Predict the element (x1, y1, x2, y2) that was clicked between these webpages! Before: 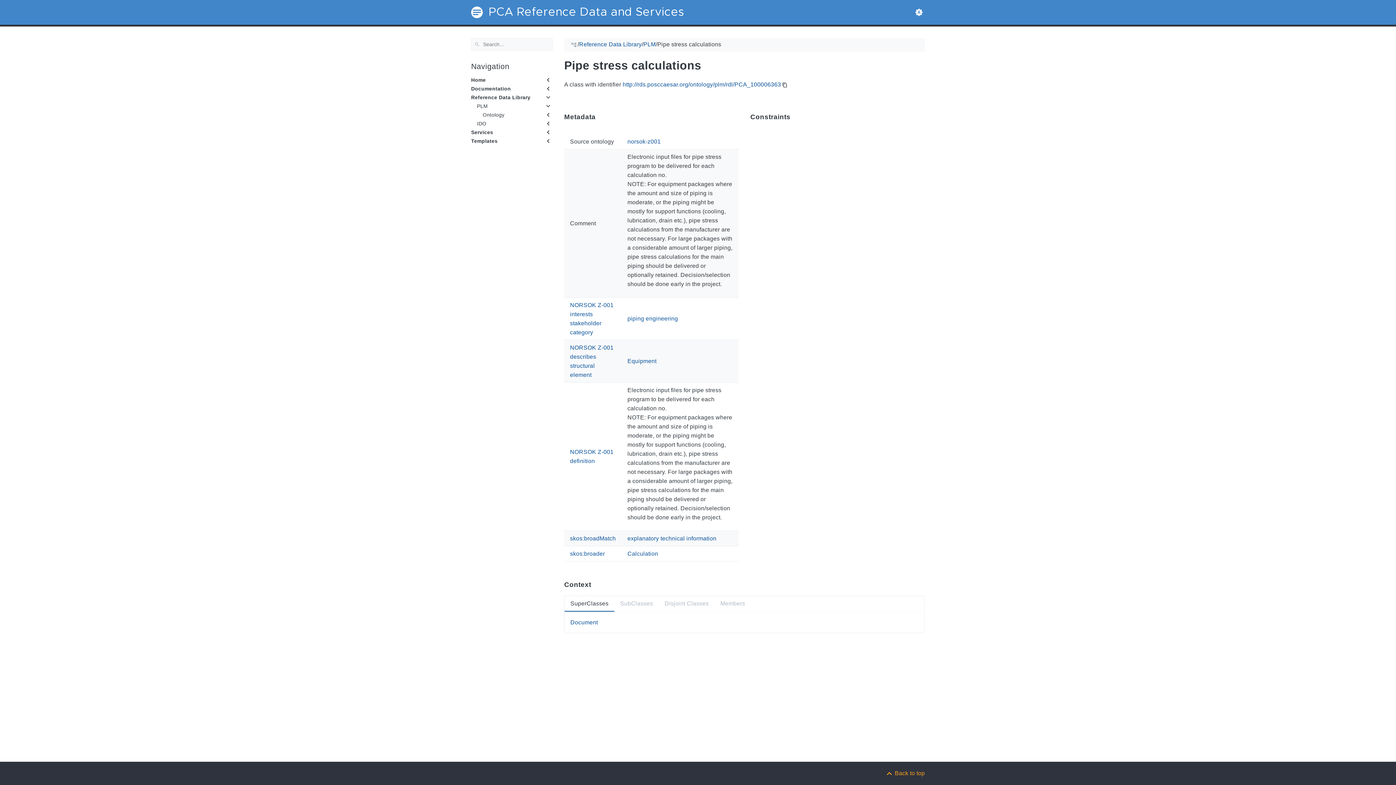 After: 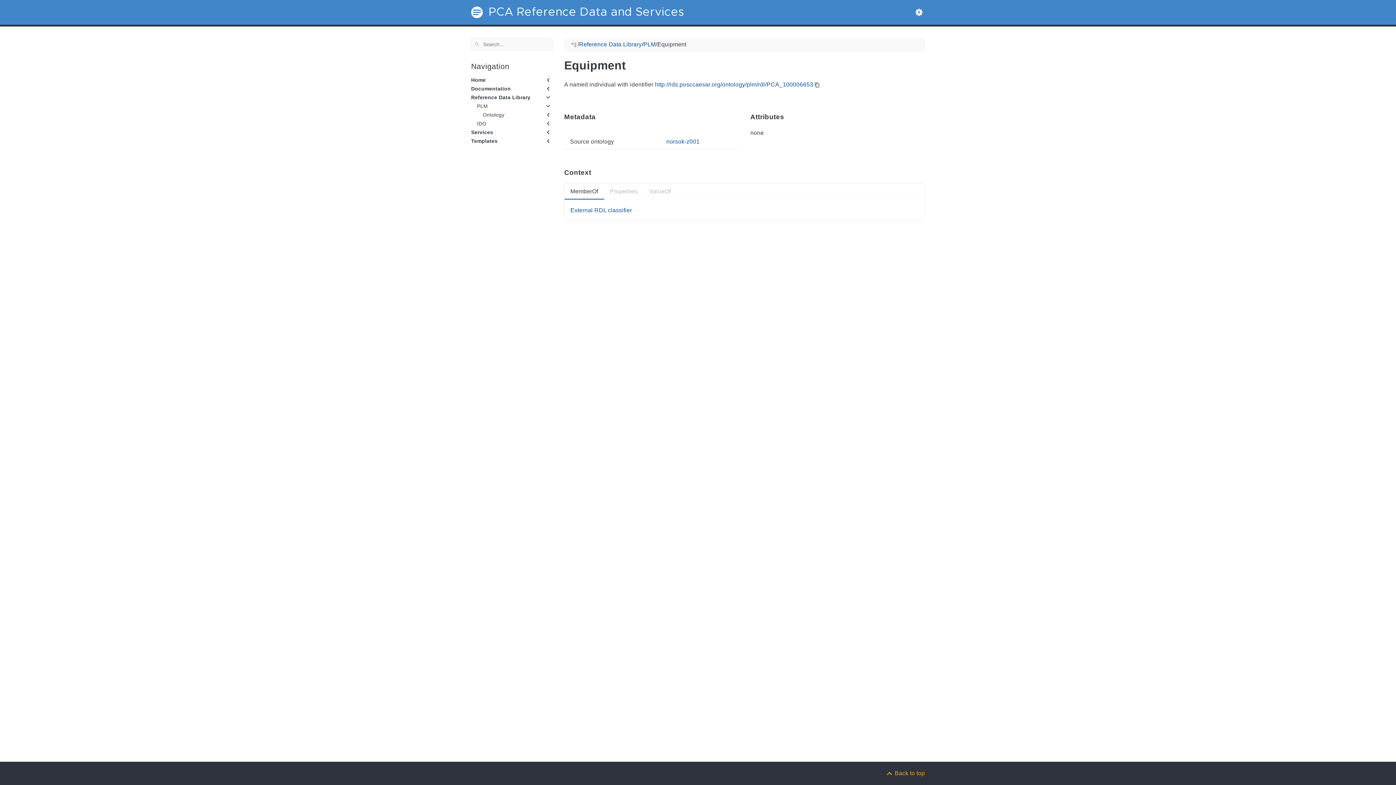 Action: label: Equipment bbox: (627, 358, 656, 364)